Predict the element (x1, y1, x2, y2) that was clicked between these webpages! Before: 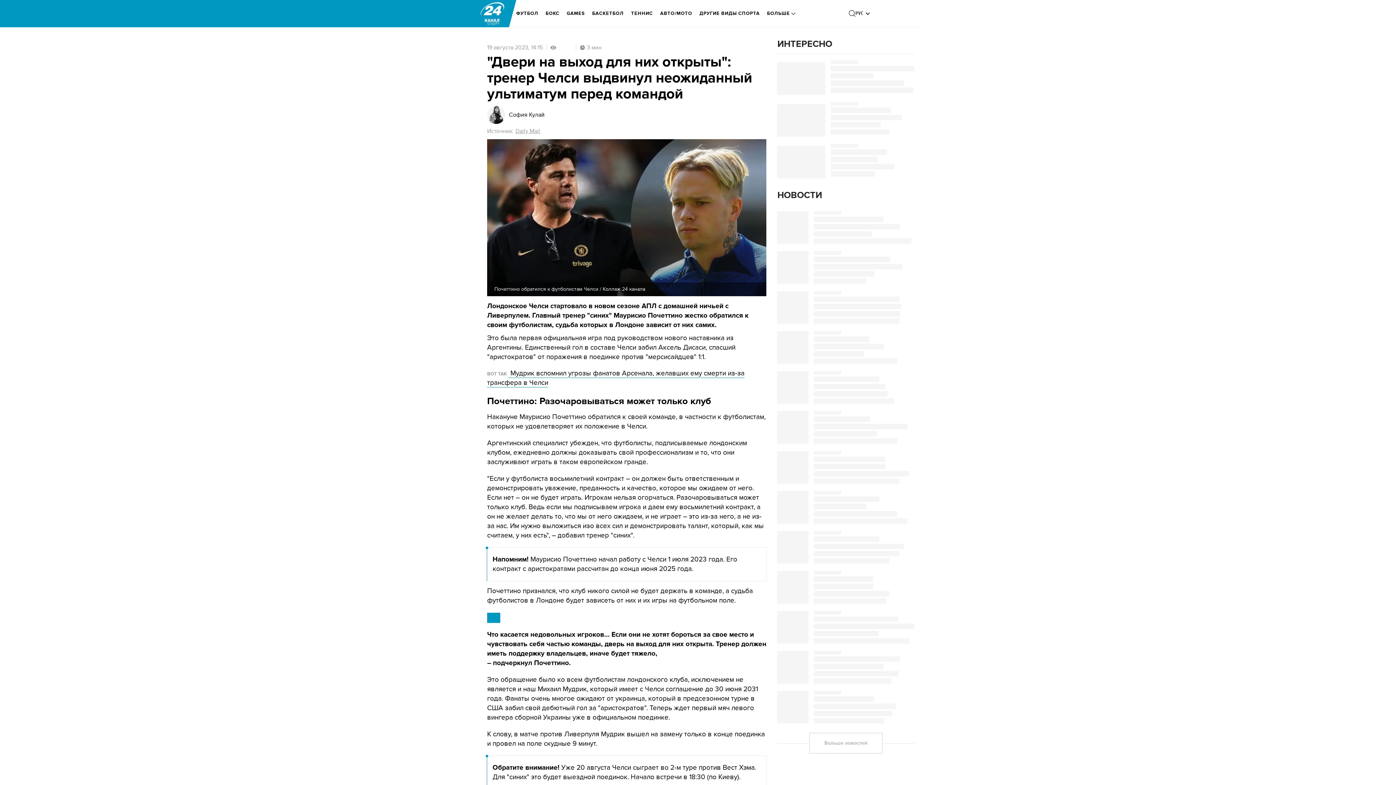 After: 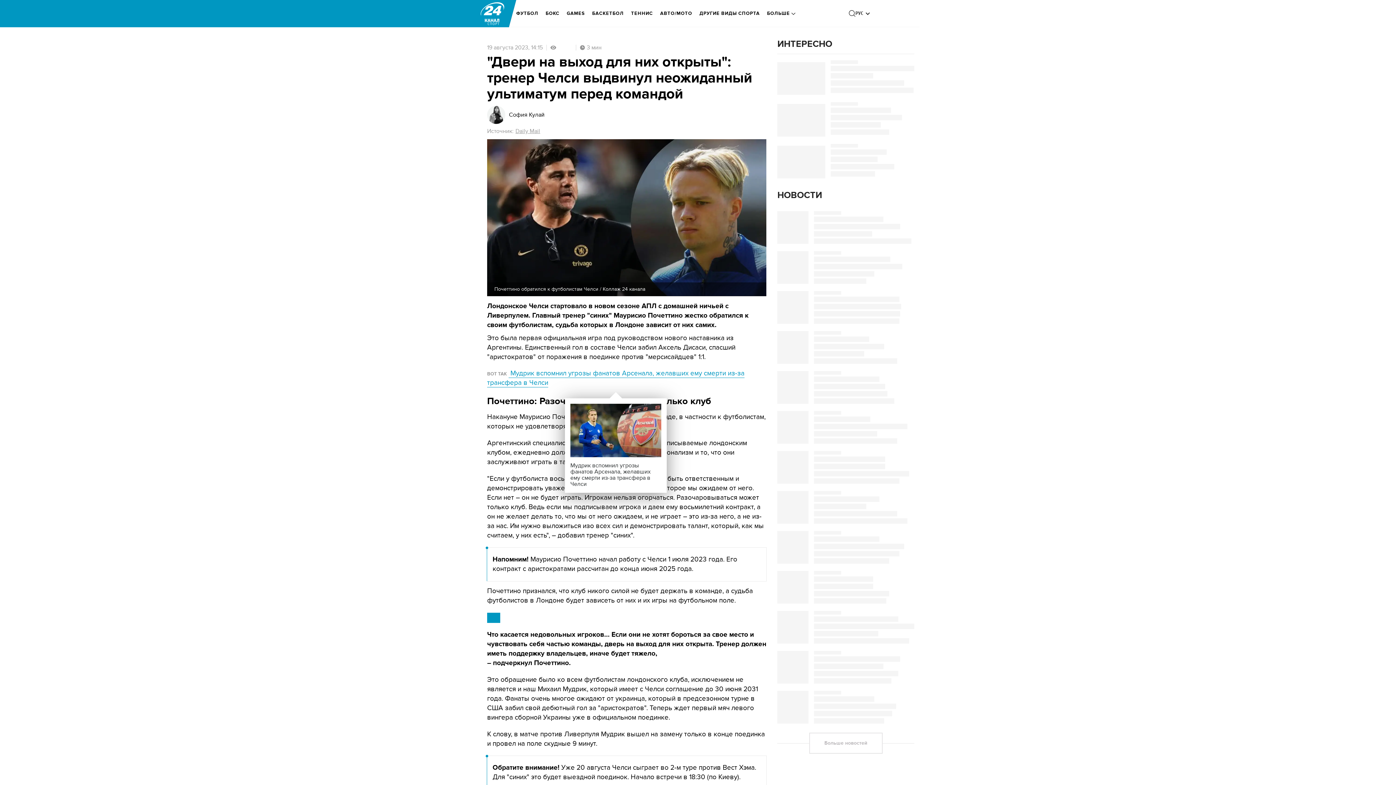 Action: bbox: (487, 369, 744, 387) label:  Мудрик вспомнил угрозы фанатов Арсенала, желавших ему смерти из-за трансфера в Челси